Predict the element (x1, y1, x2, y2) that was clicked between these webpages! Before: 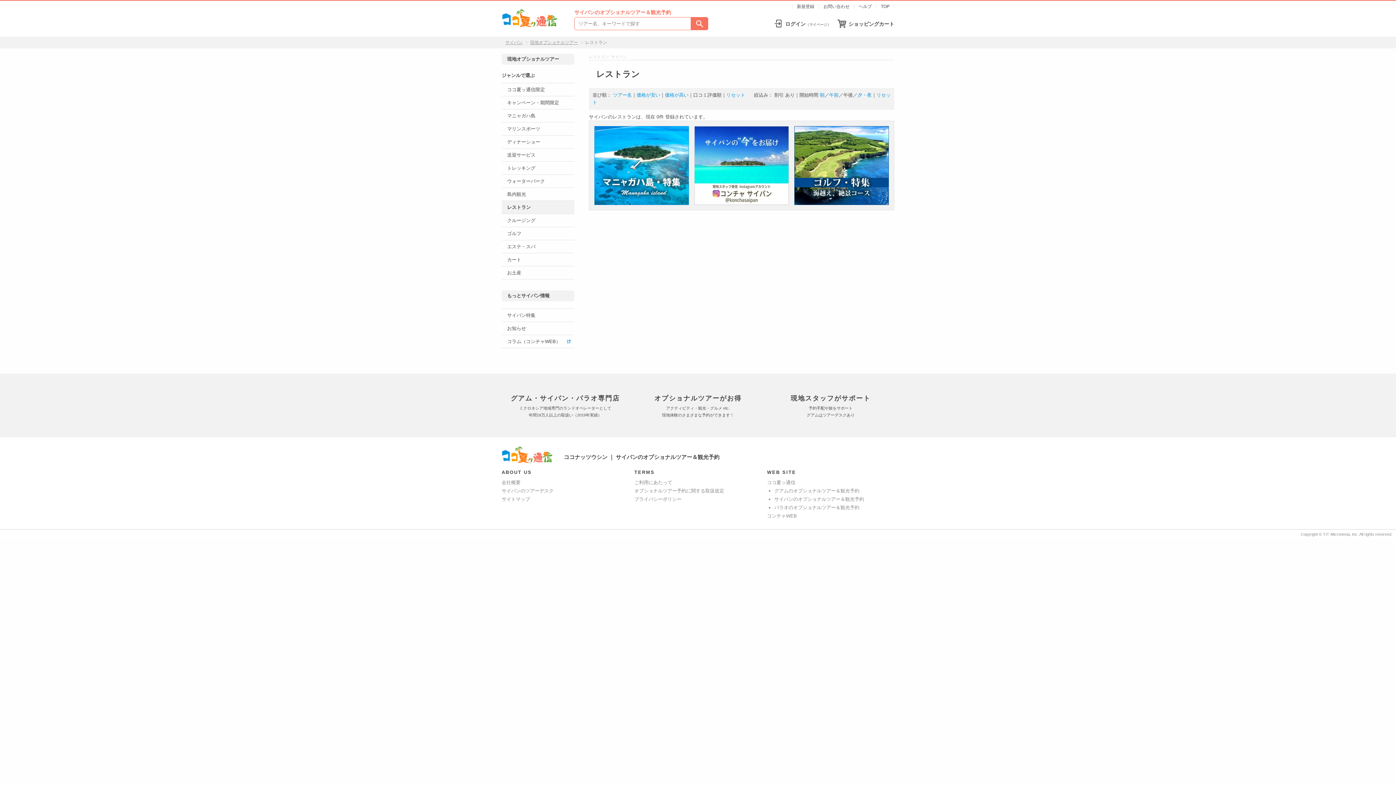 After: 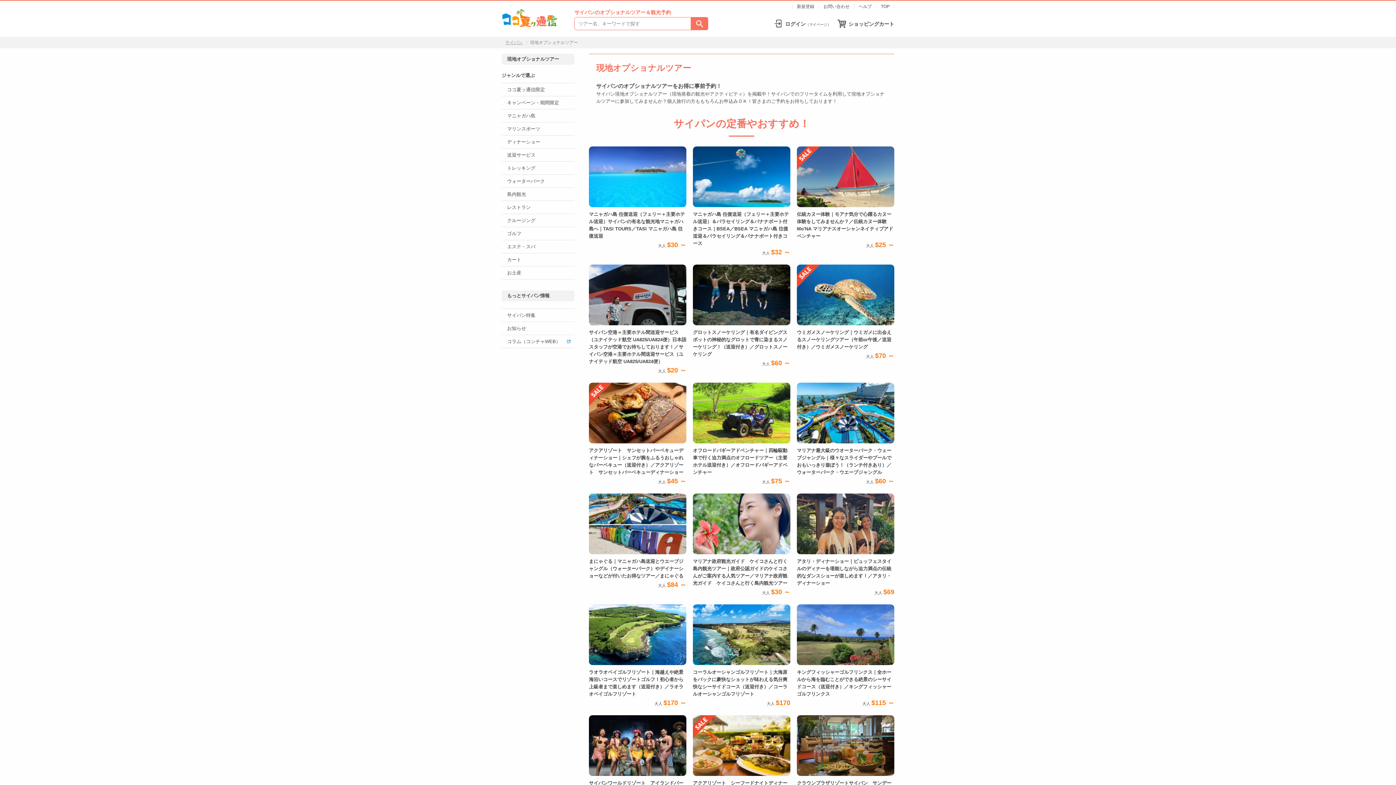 Action: bbox: (530, 40, 578, 45) label: 現地オプショナルツアー